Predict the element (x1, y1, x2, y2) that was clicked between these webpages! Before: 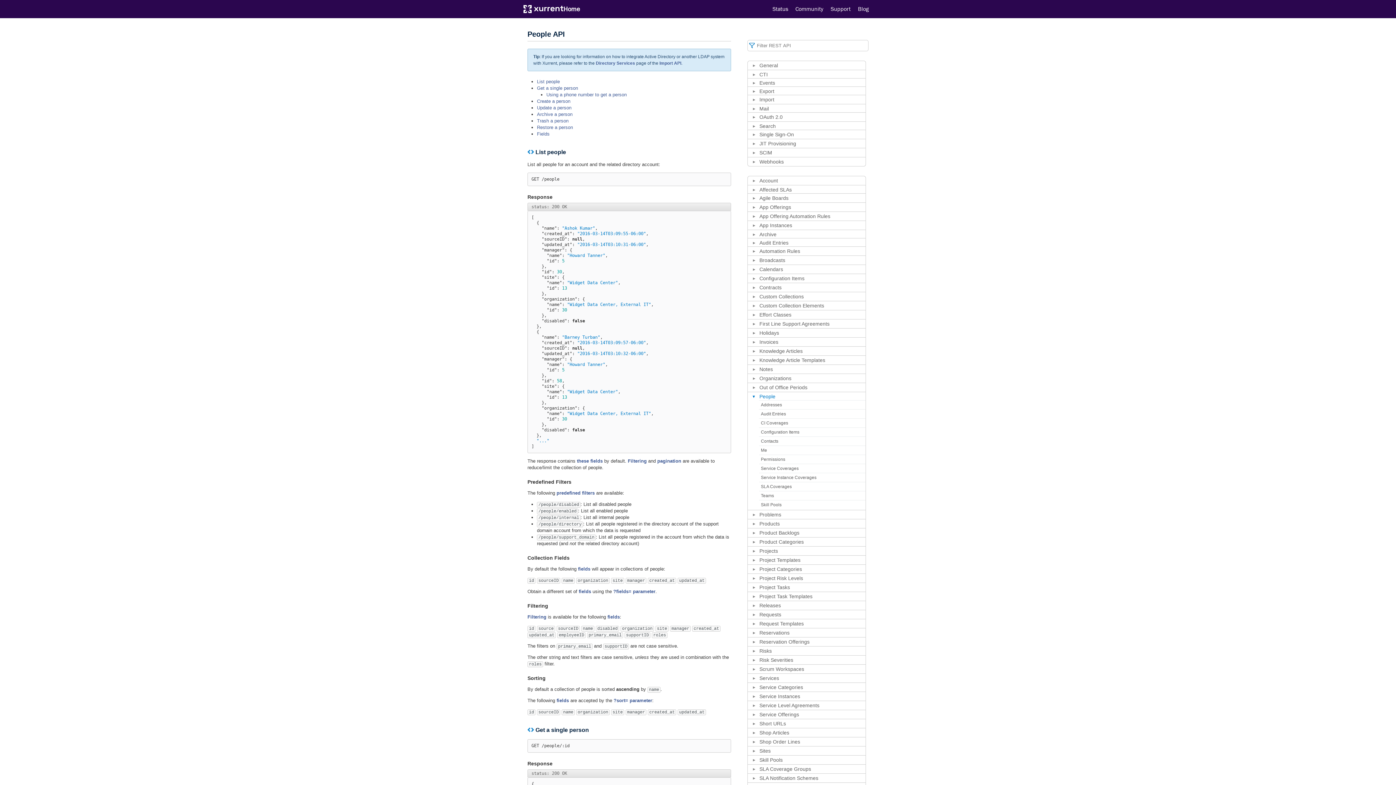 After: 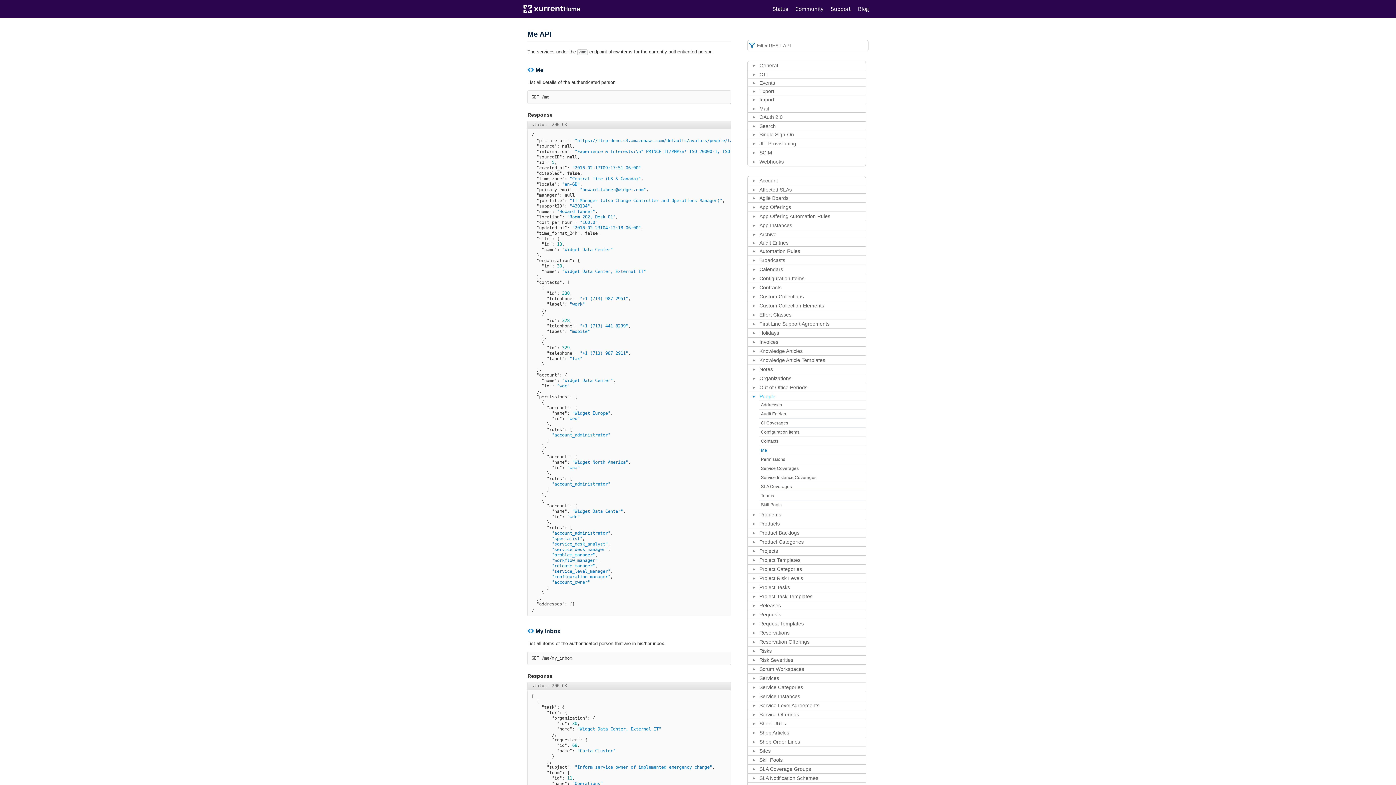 Action: label: Me bbox: (759, 446, 865, 454)